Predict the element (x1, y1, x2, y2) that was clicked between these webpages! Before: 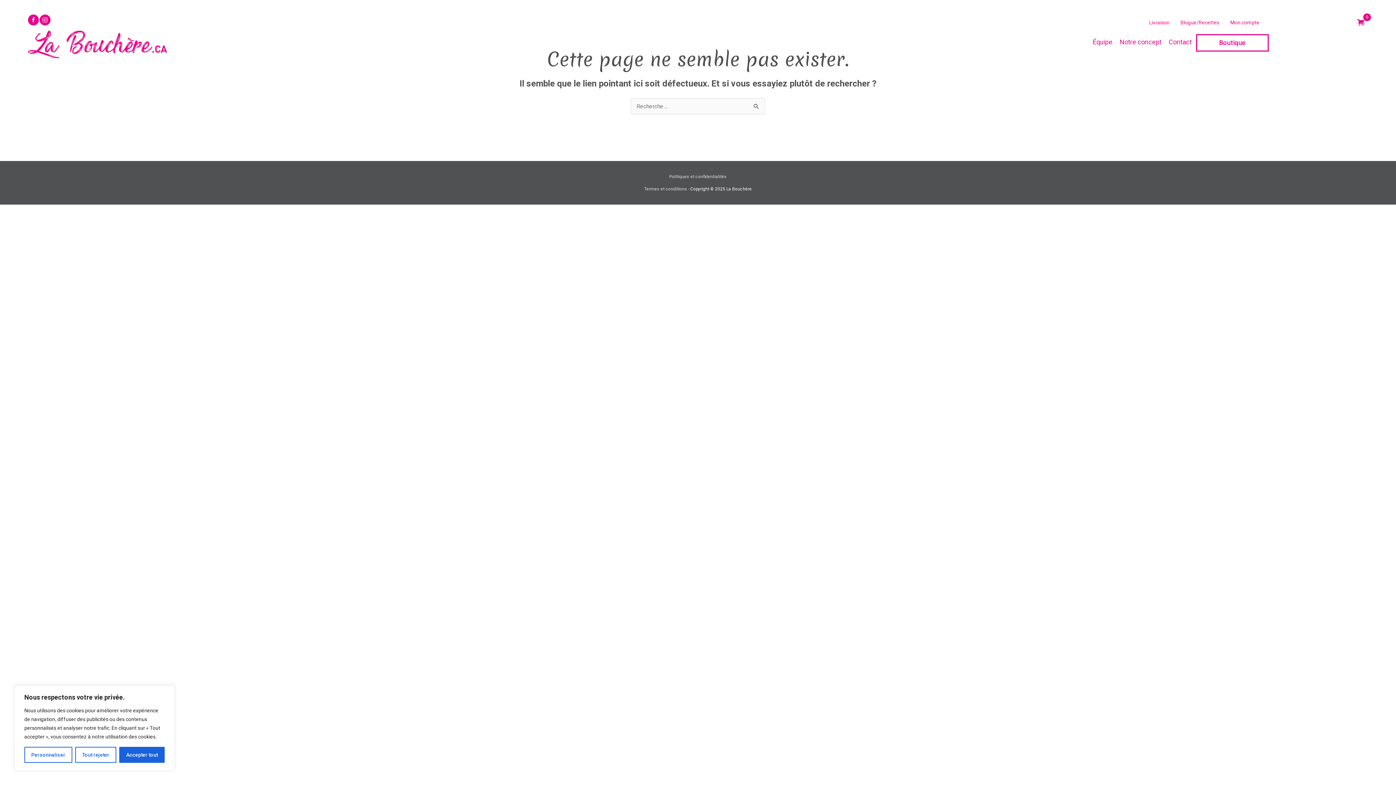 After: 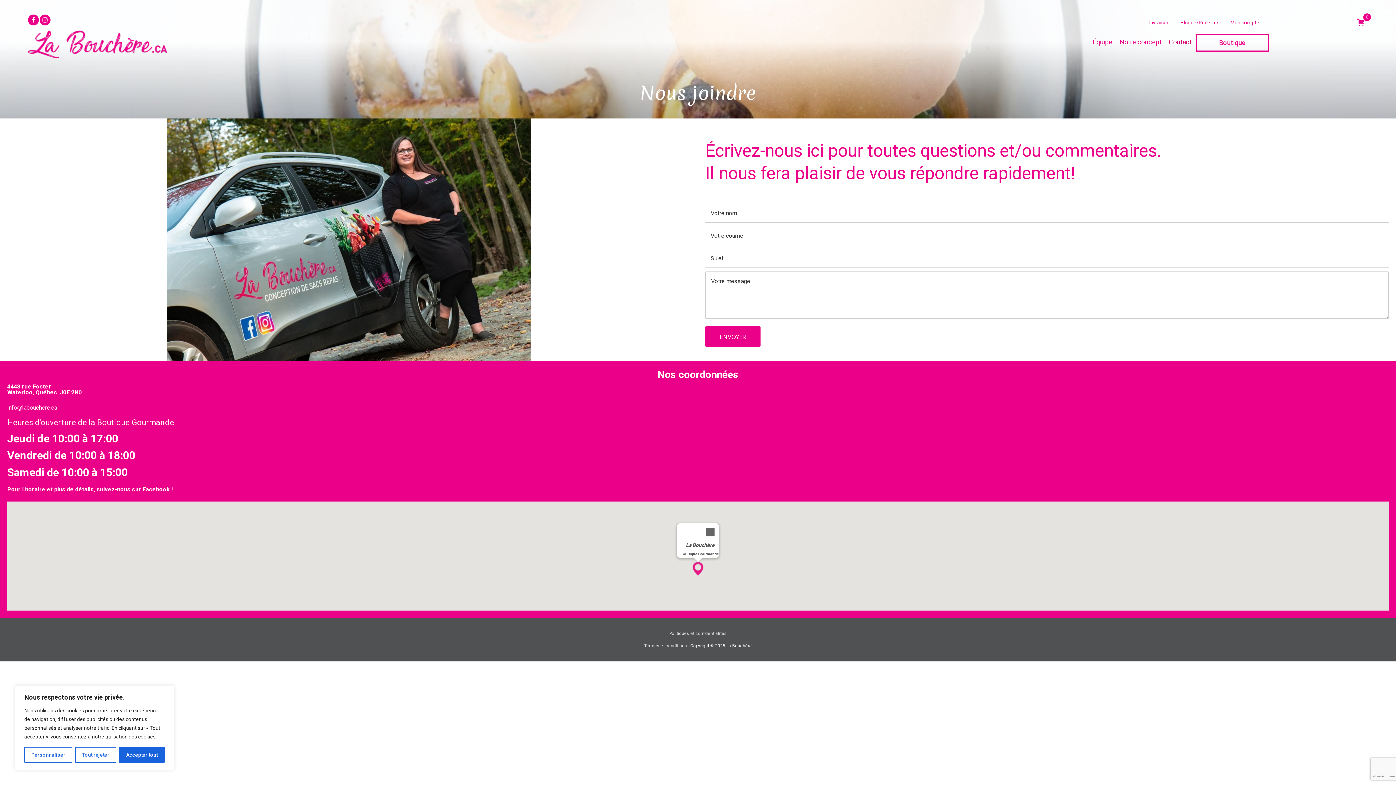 Action: bbox: (1165, 35, 1195, 48) label: Contact